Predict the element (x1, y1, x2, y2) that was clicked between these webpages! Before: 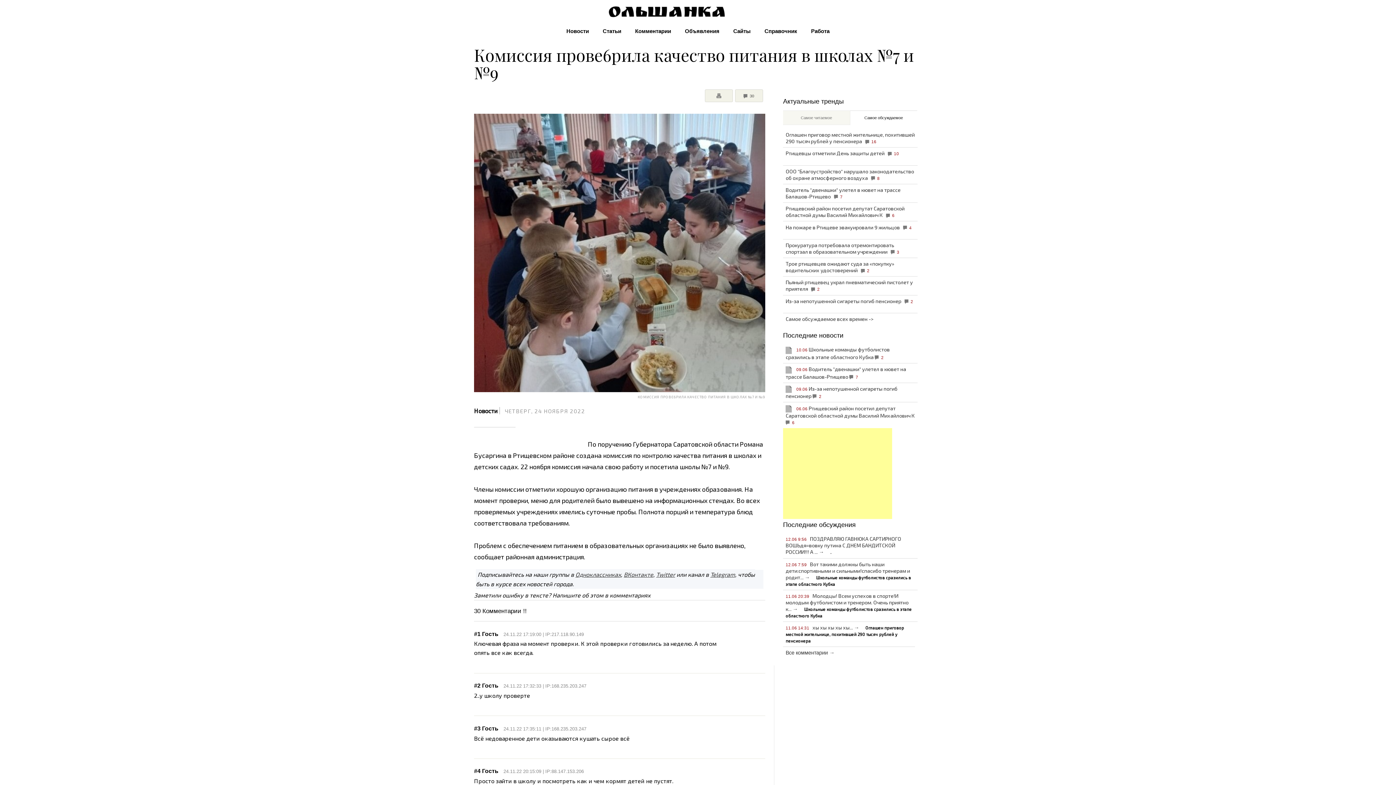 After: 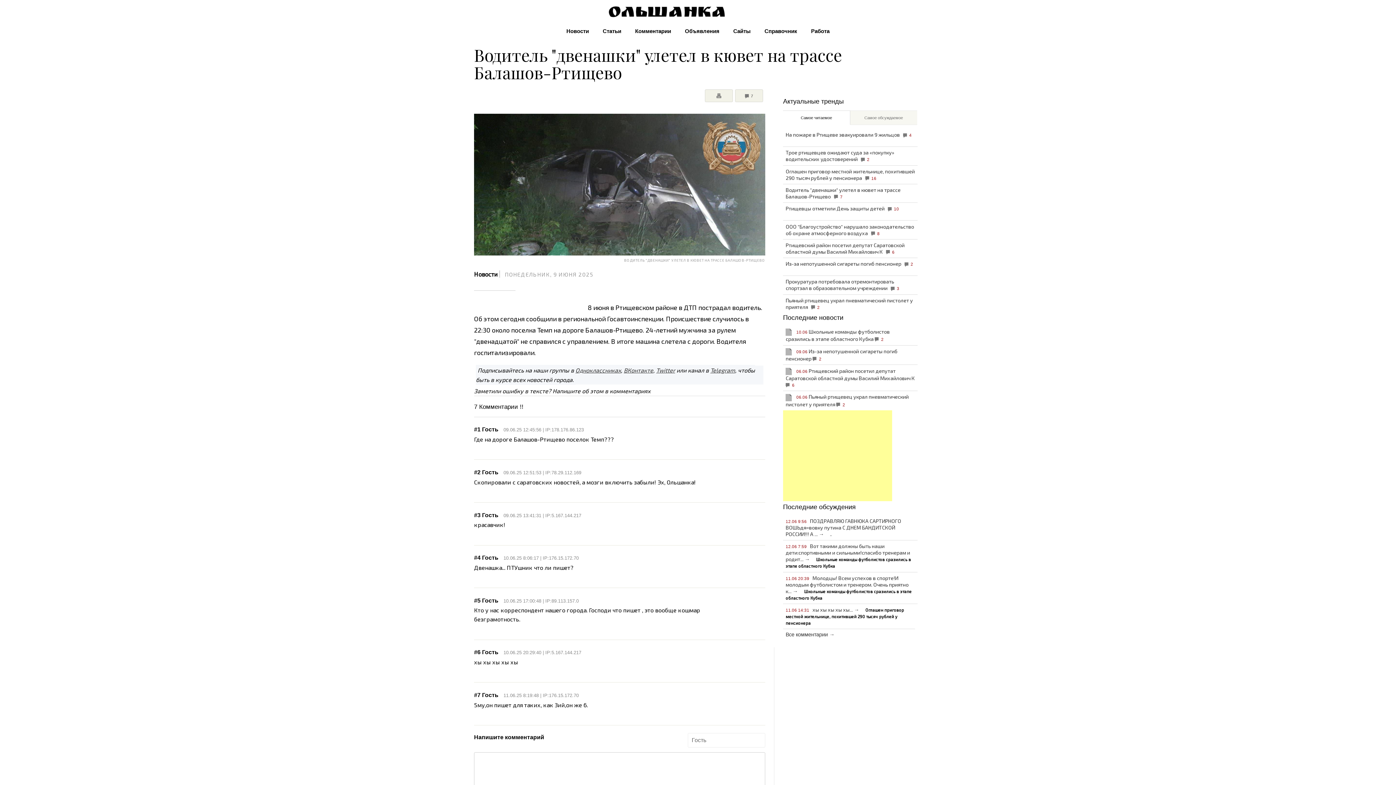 Action: bbox: (783, 363, 917, 382) label:  09.06 Водитель "двенашки" улетел в кювет на трассе Балашов-Ртищево  7